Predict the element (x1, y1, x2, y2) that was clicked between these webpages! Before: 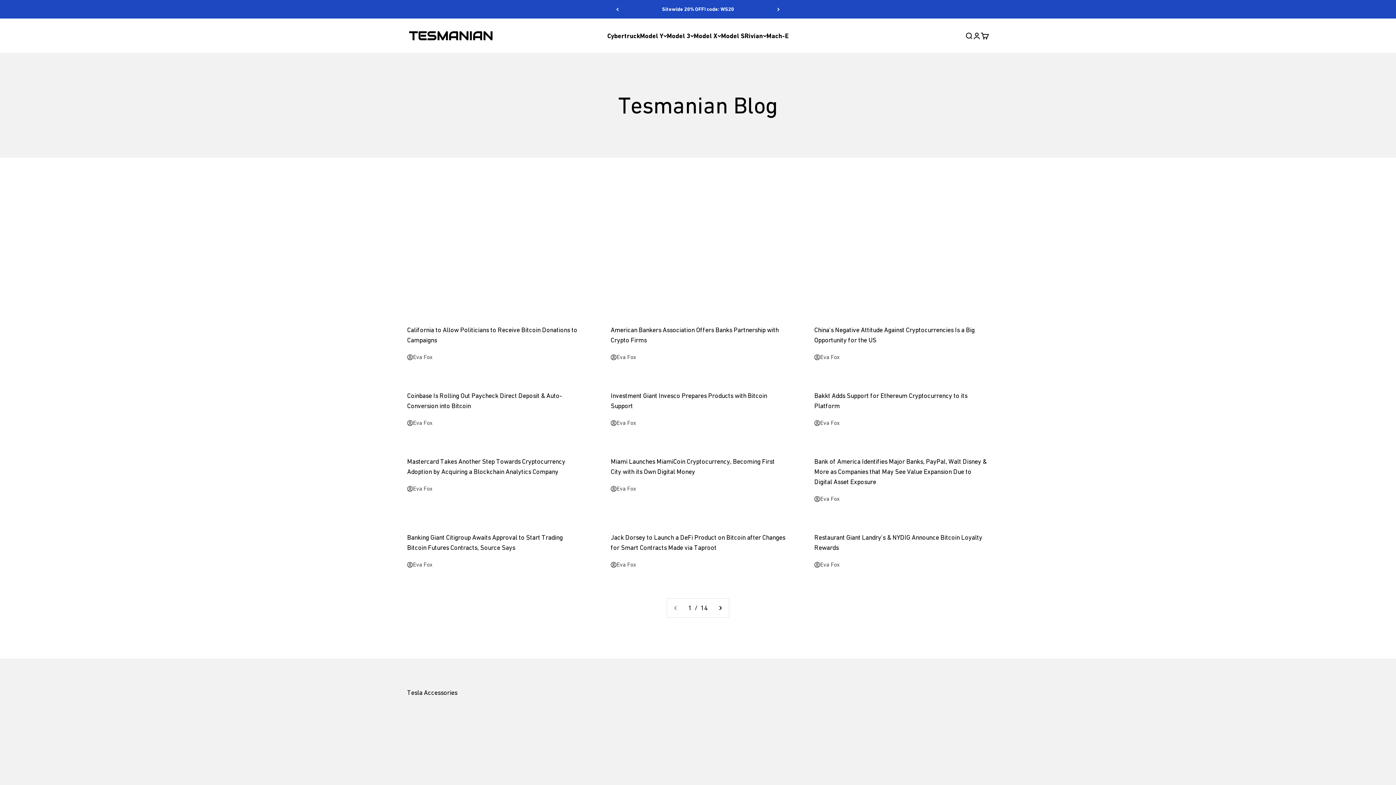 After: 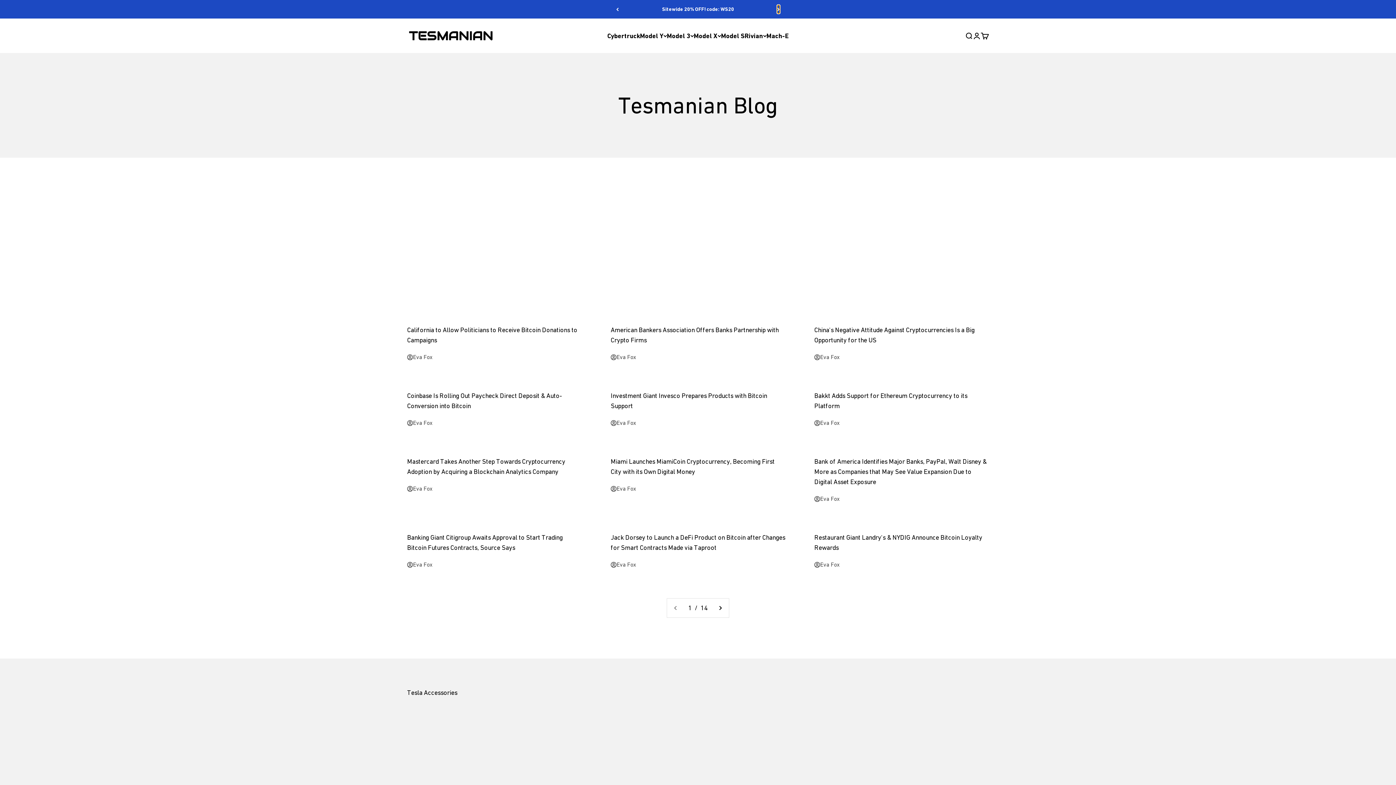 Action: label: Next bbox: (777, 5, 780, 13)